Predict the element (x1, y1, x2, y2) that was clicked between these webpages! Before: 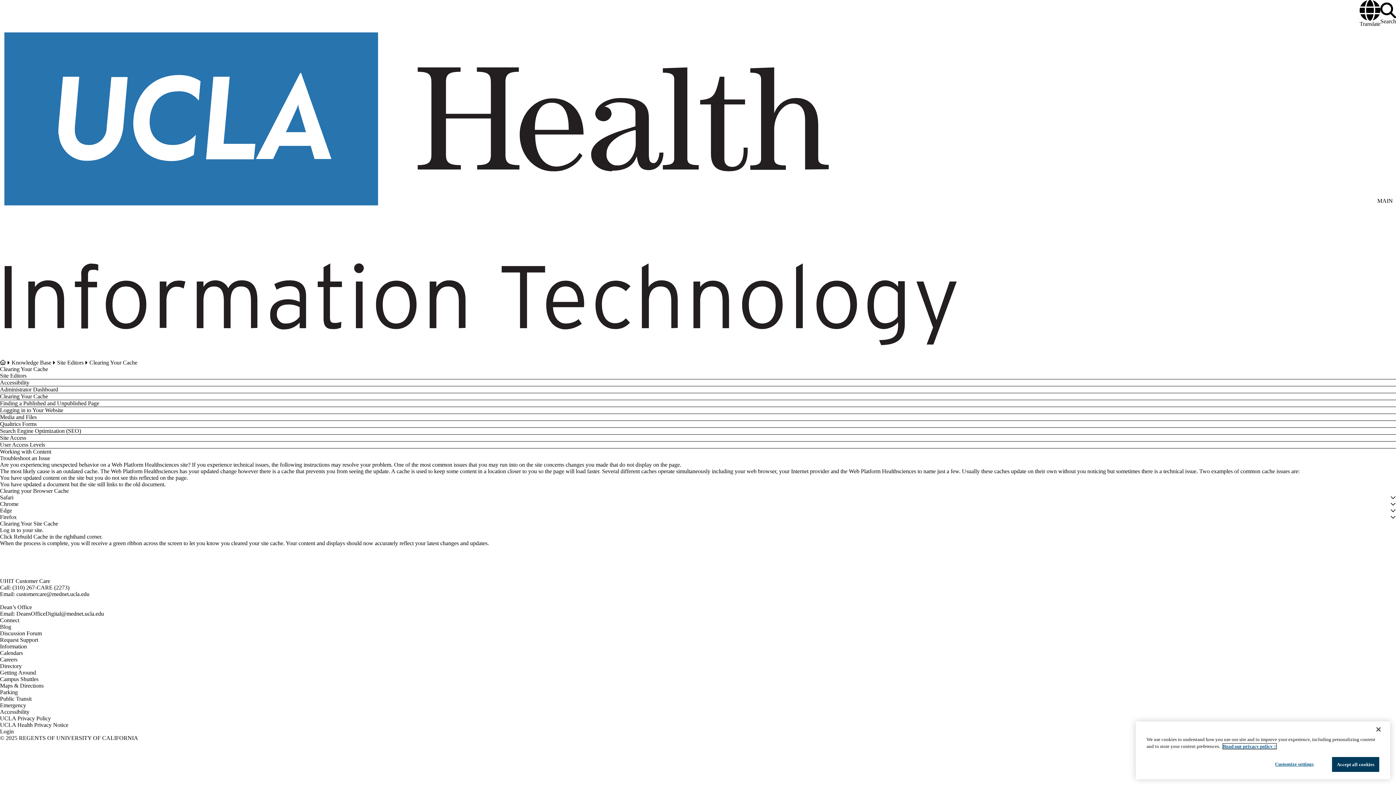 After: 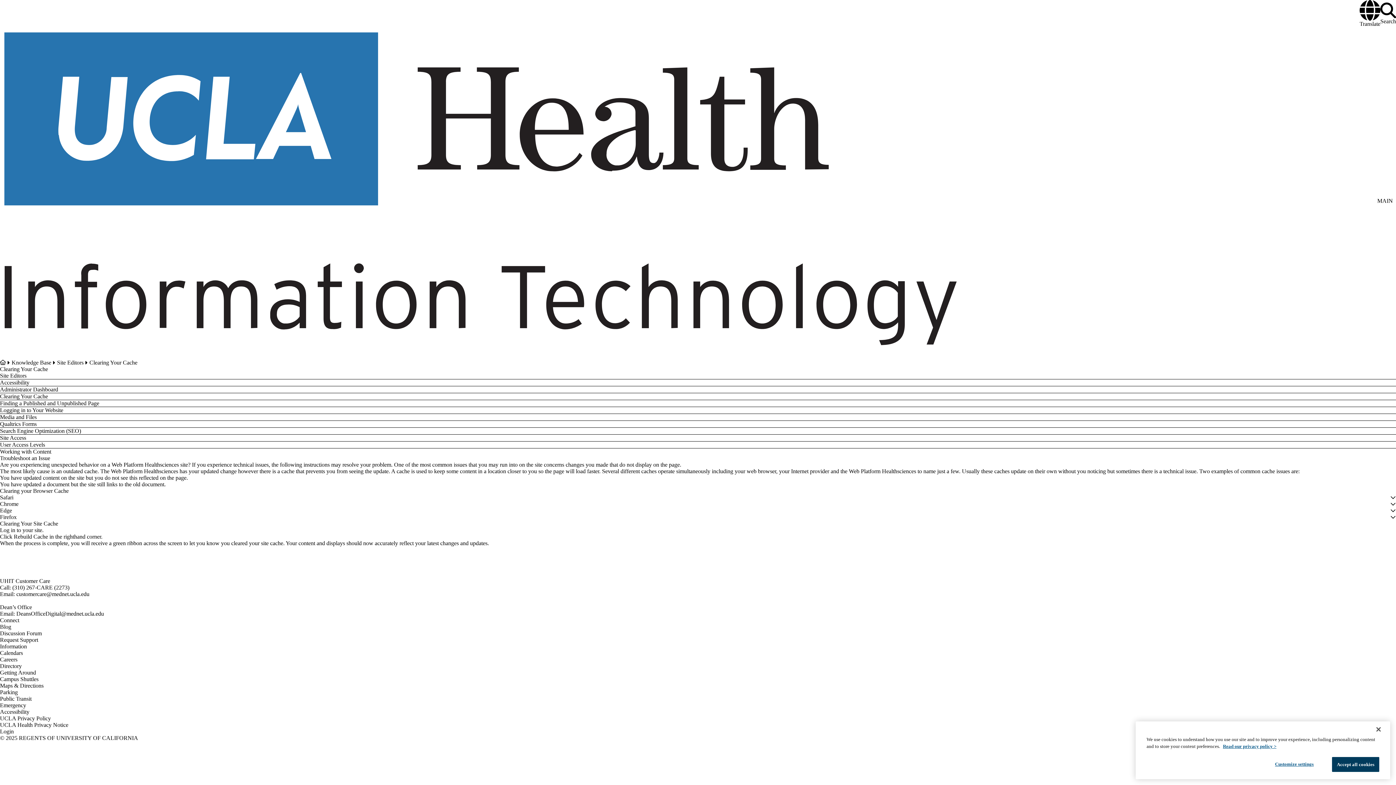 Action: label: UCLA Privacy Policy bbox: (0, 715, 50, 721)